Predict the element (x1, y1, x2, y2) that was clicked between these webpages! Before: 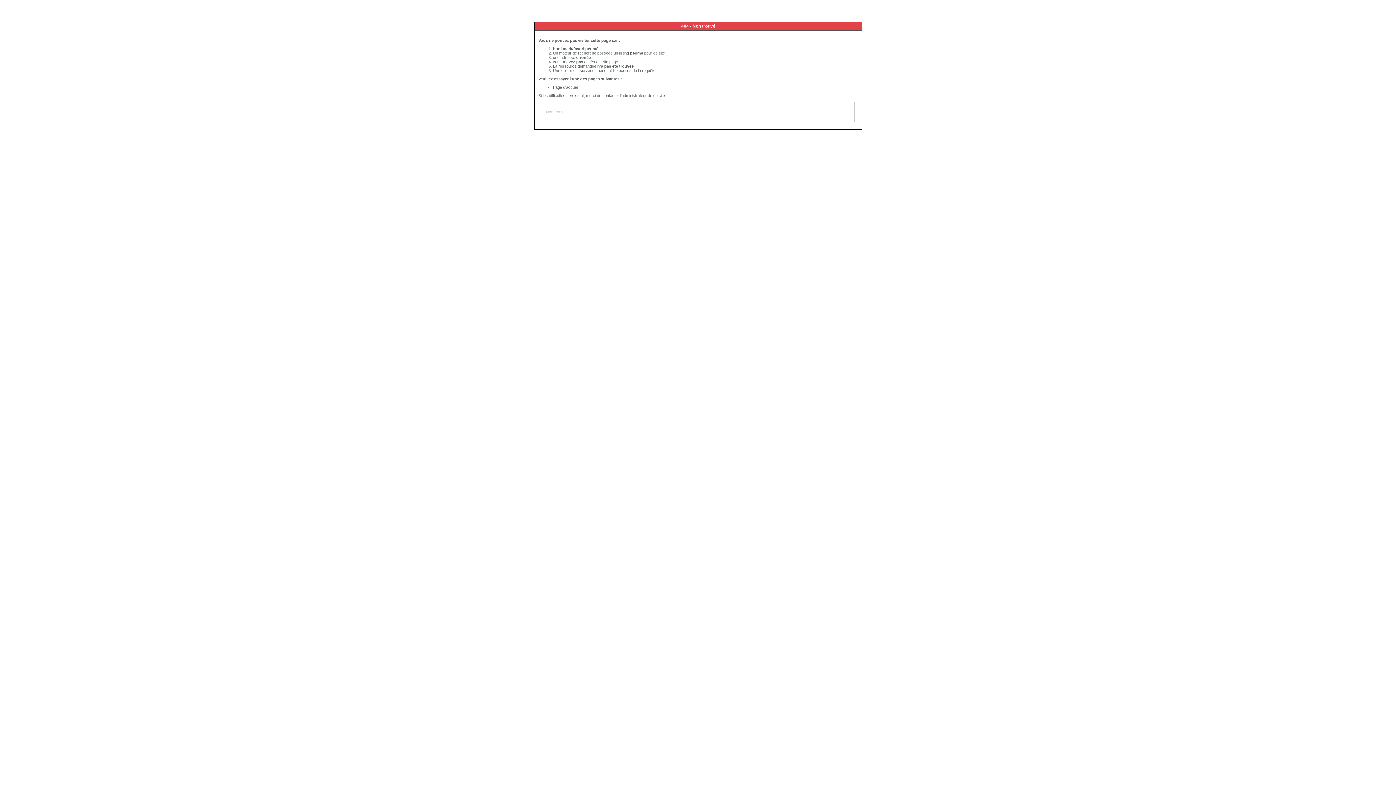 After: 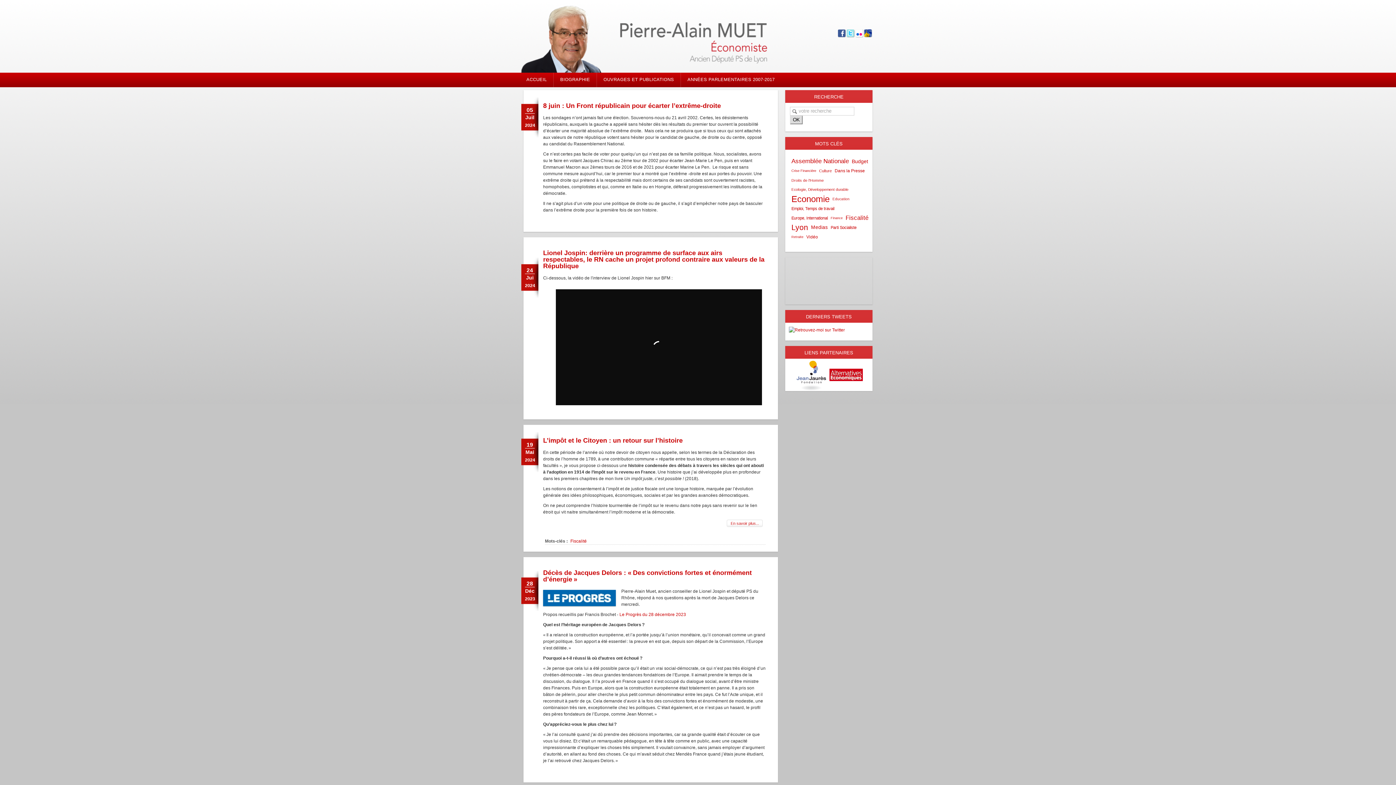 Action: bbox: (553, 85, 578, 89) label: Page d'accueil